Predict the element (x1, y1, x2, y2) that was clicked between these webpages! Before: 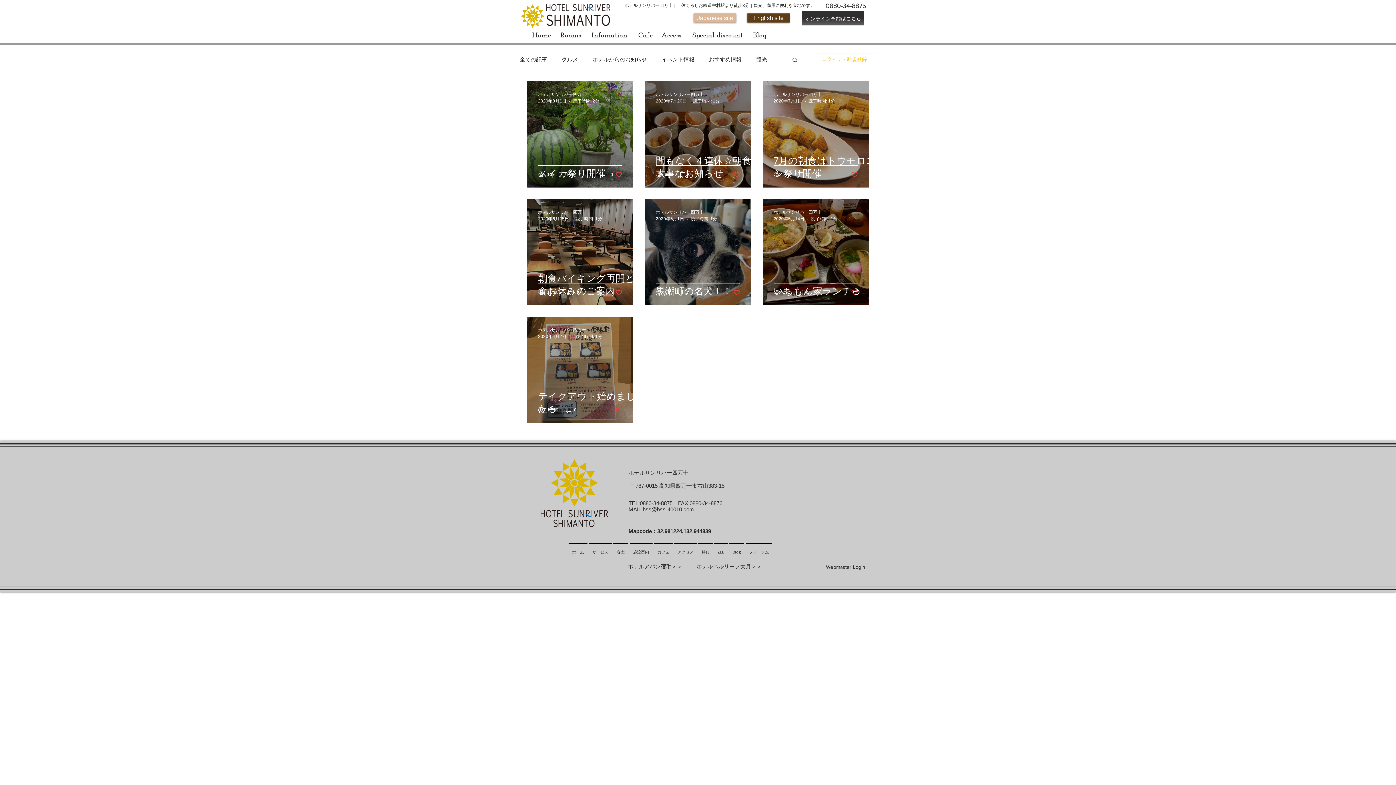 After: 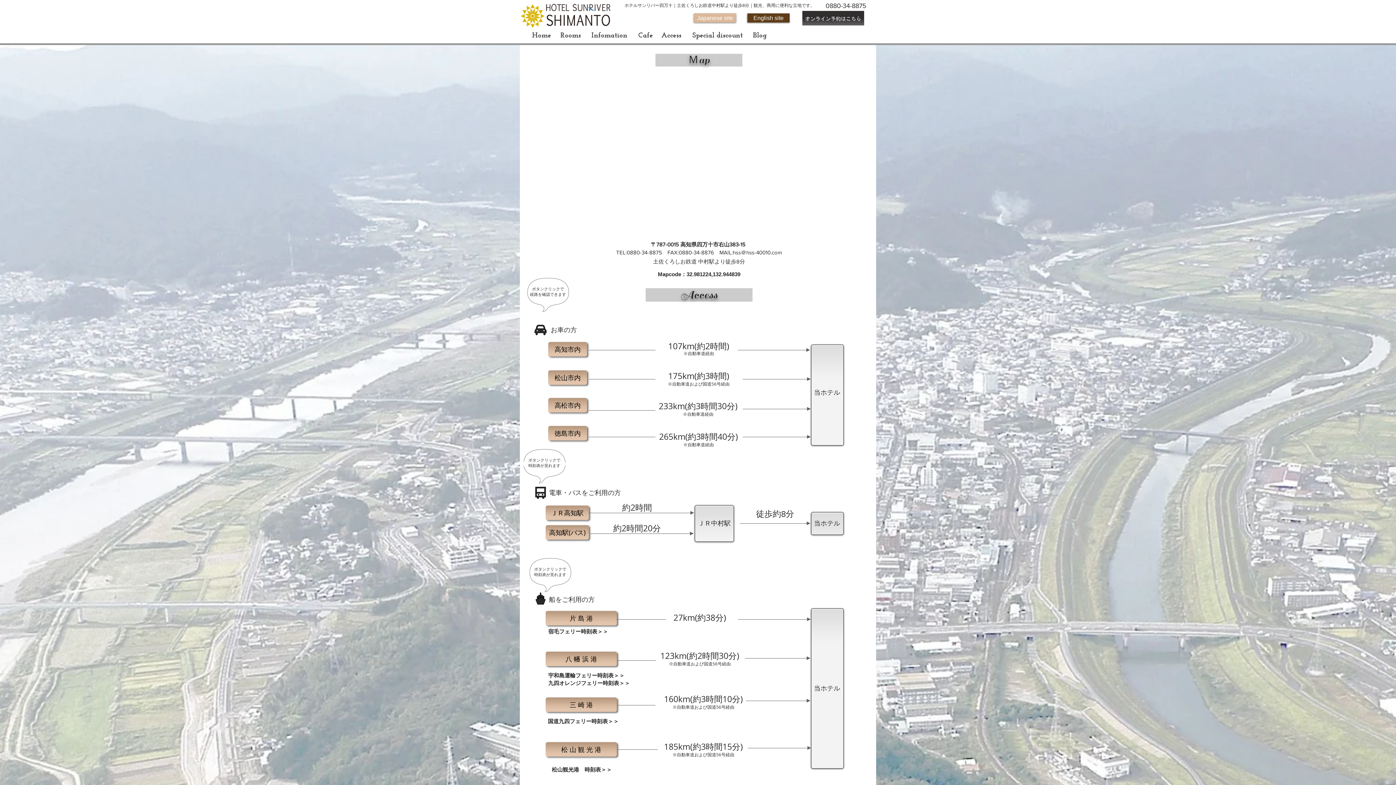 Action: label: Access bbox: (654, 28, 688, 42)